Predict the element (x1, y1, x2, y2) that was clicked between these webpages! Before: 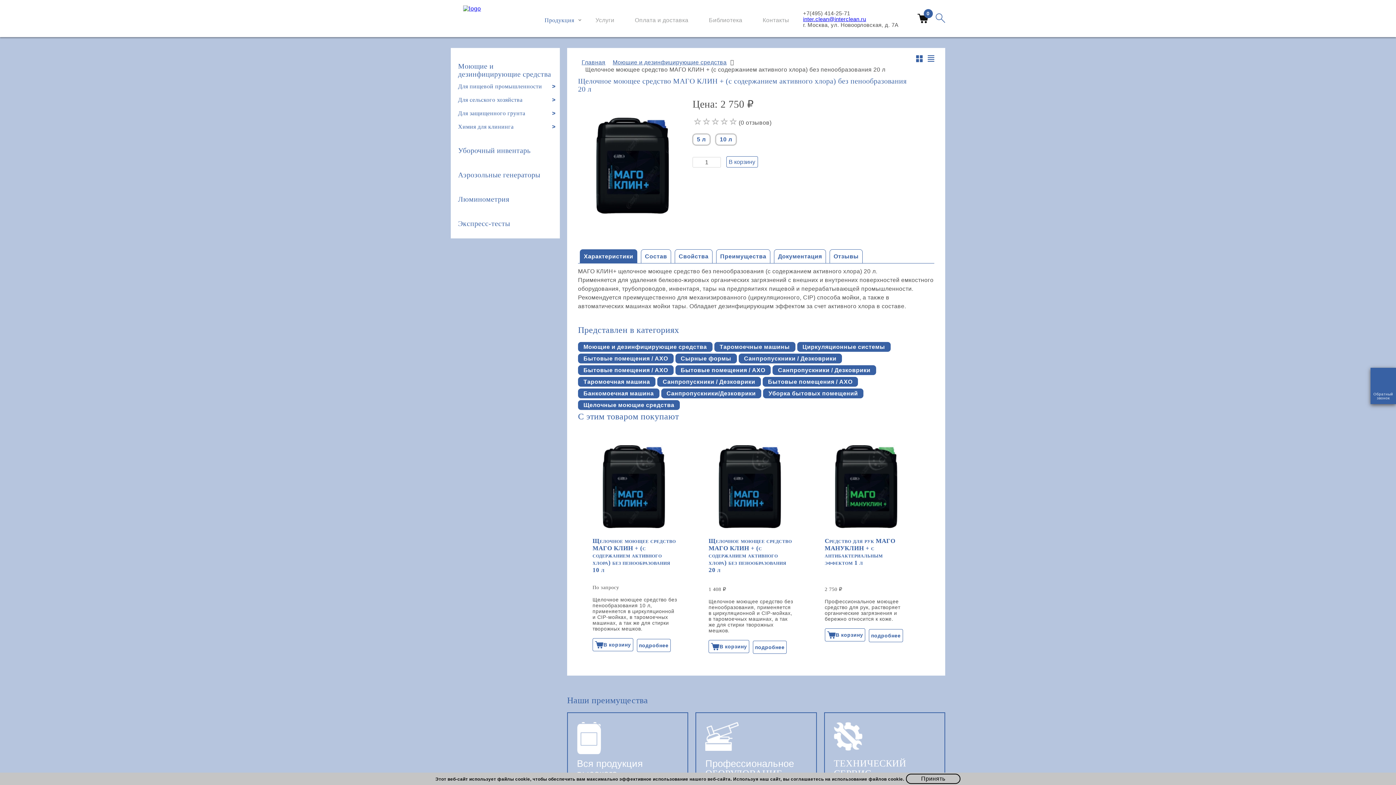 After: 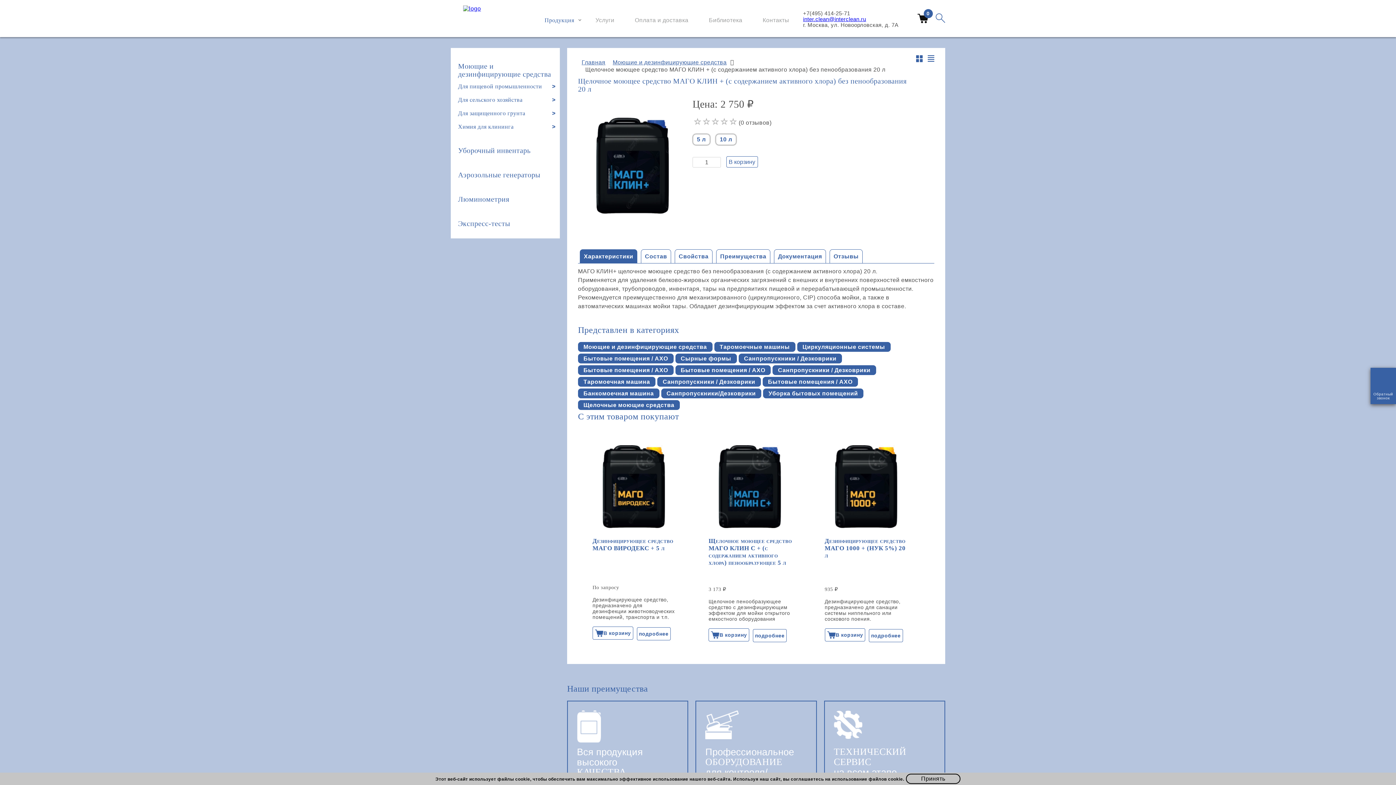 Action: bbox: (708, 537, 794, 574) label: Щелочное моющее средство МАГО КЛИН + (с содержанием активного хлора) без пенообразования 20 л